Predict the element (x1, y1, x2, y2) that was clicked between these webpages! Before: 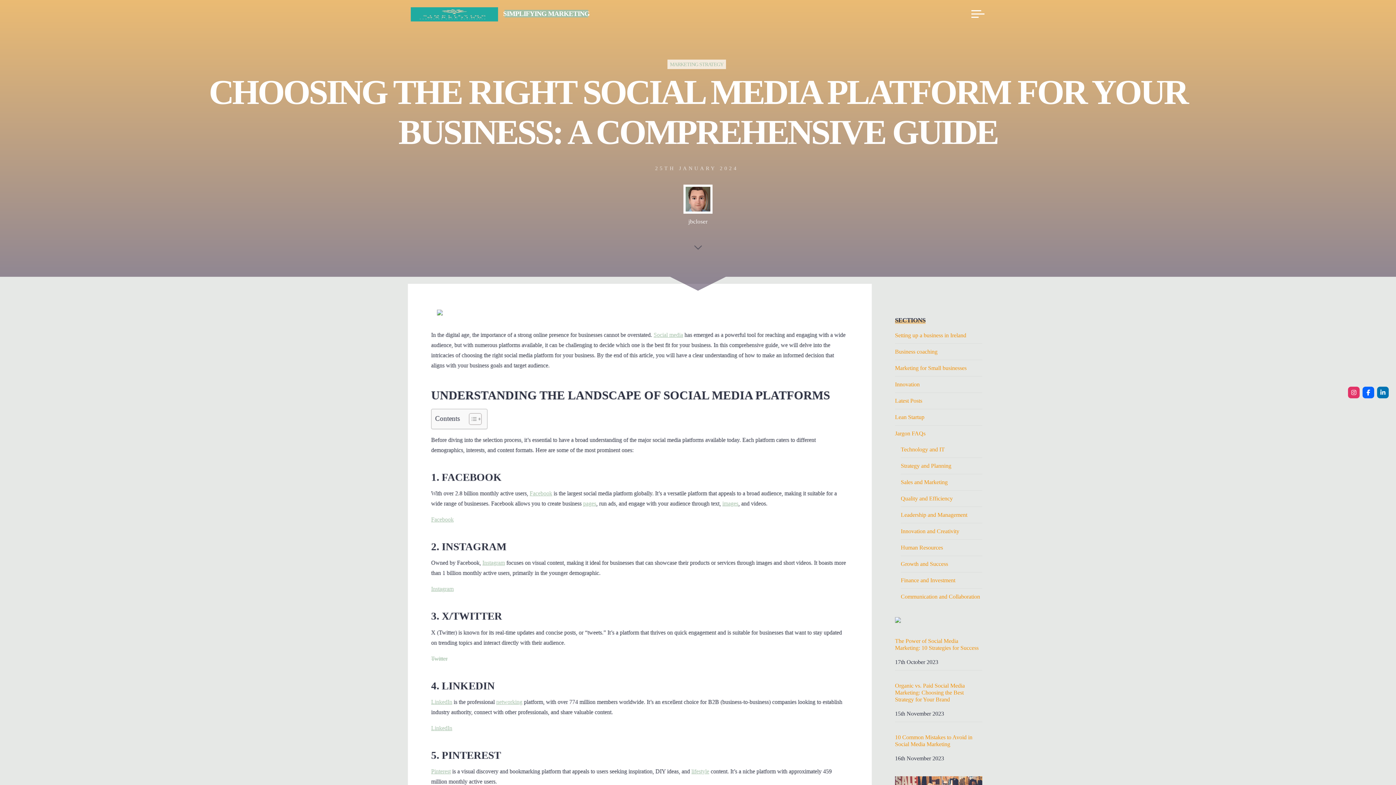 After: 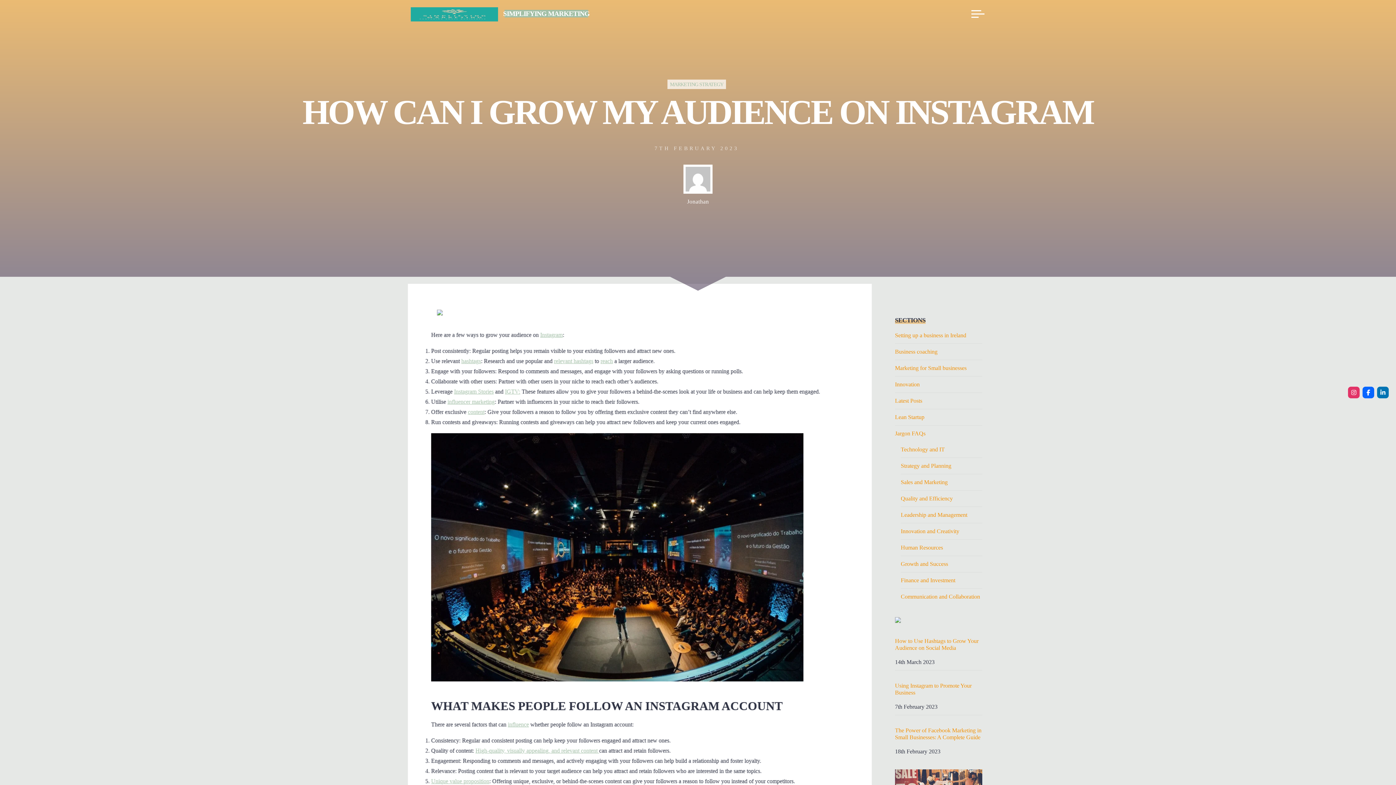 Action: label: Instagram bbox: (482, 560, 505, 566)